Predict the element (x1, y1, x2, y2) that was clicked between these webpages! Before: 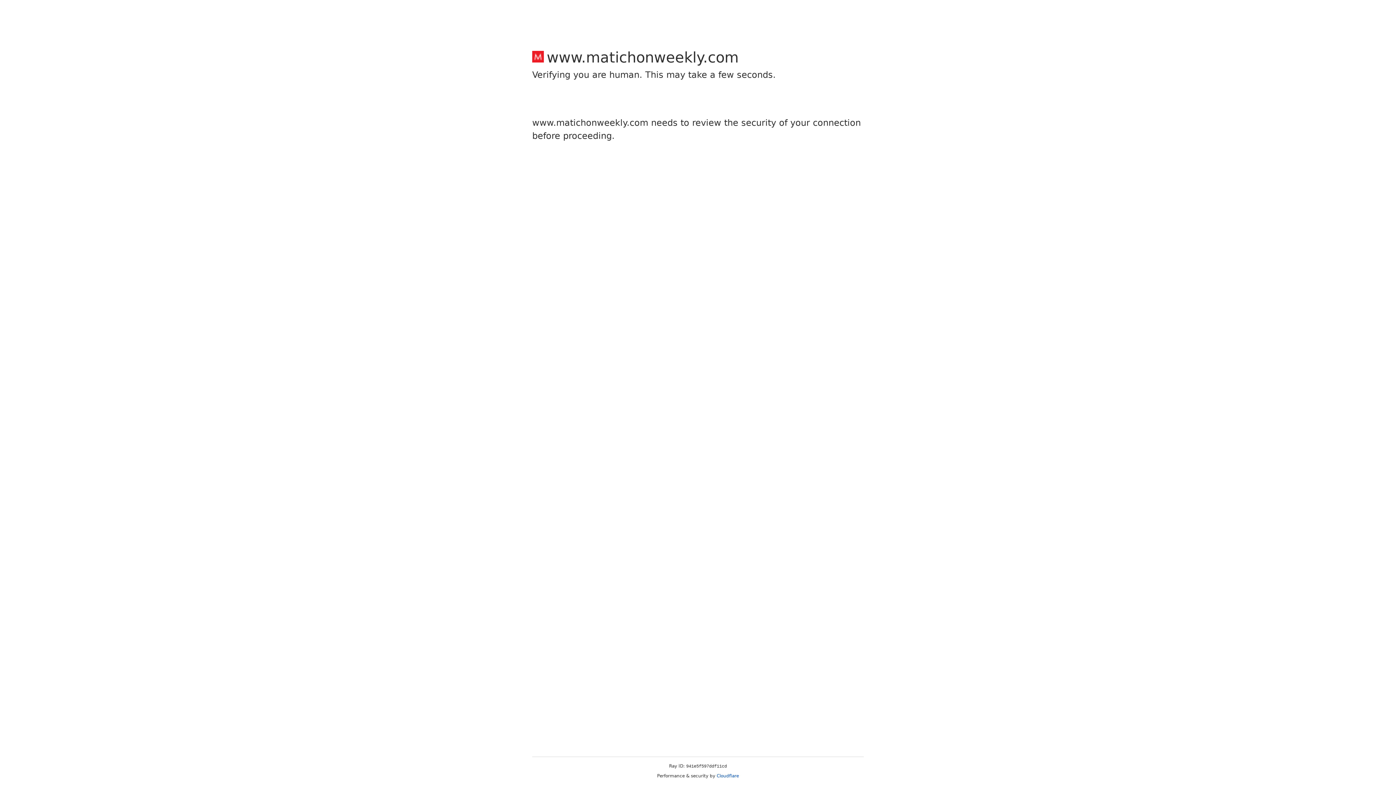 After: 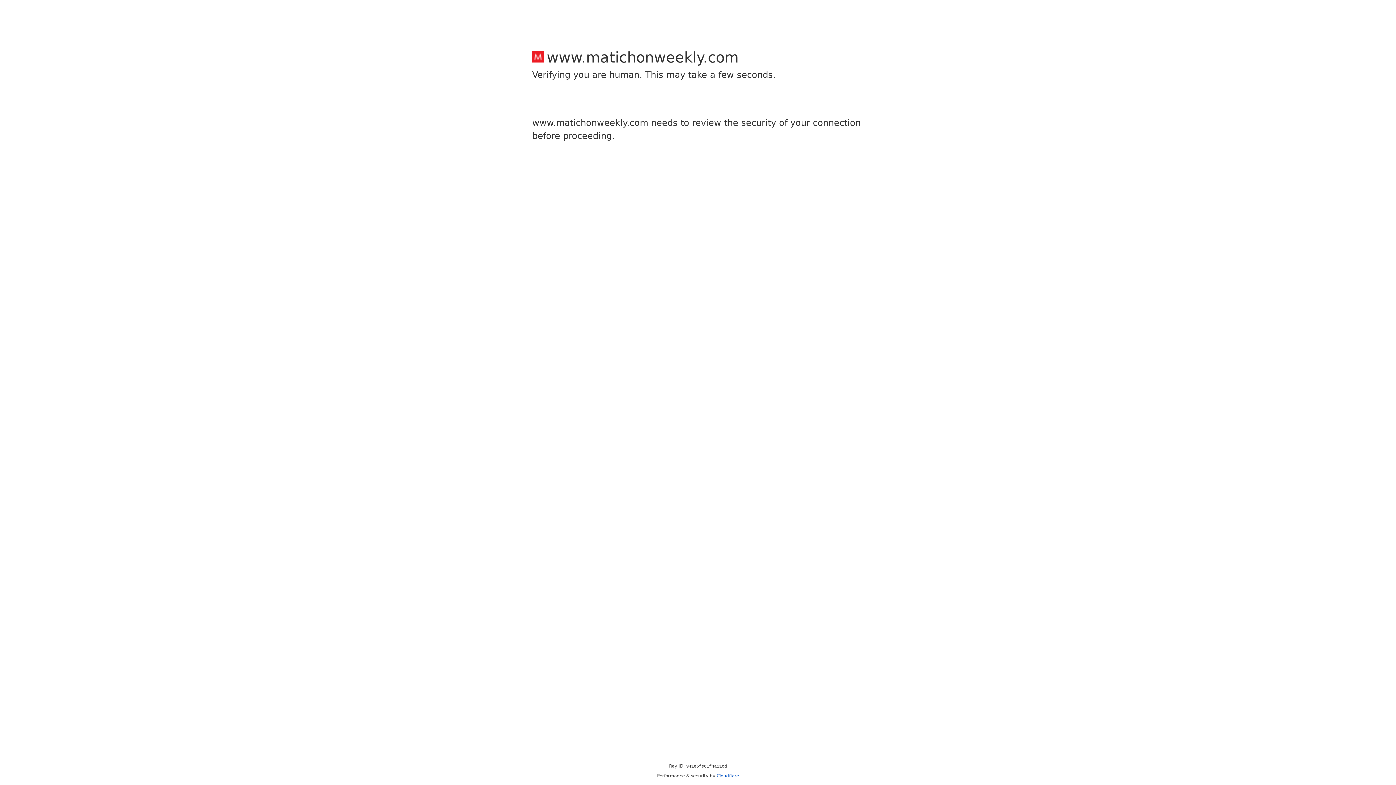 Action: bbox: (716, 773, 739, 778) label: Cloudflare